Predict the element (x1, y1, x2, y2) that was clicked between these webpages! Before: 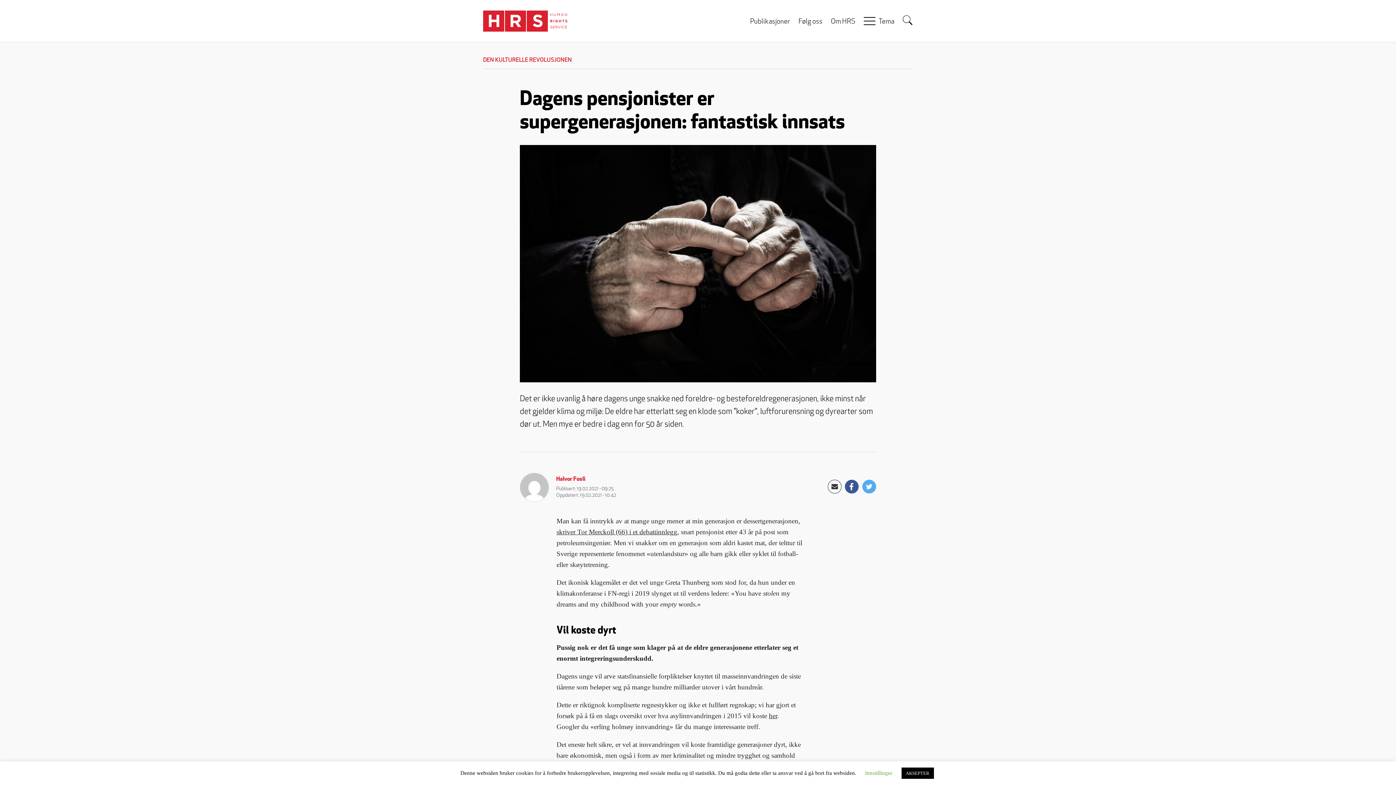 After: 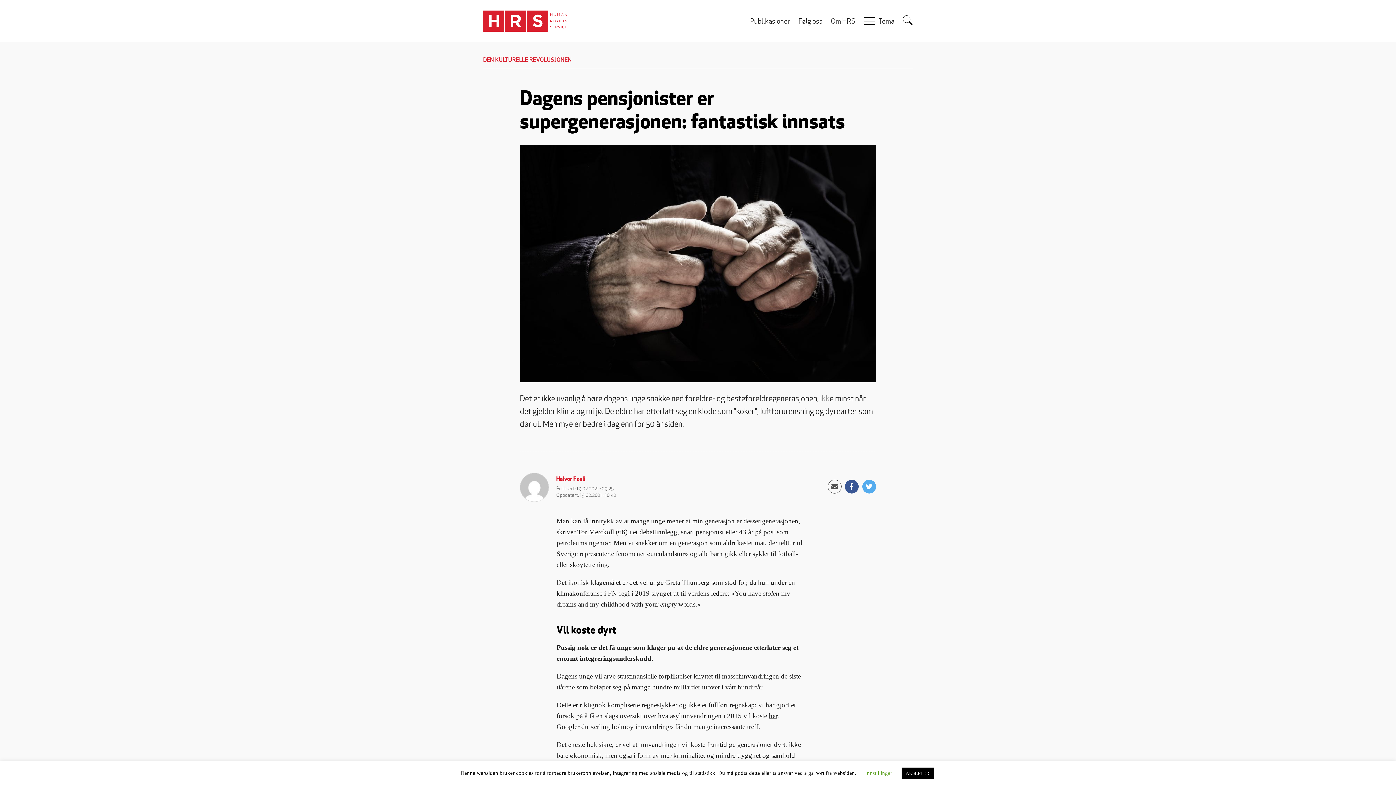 Action: bbox: (827, 479, 841, 493)